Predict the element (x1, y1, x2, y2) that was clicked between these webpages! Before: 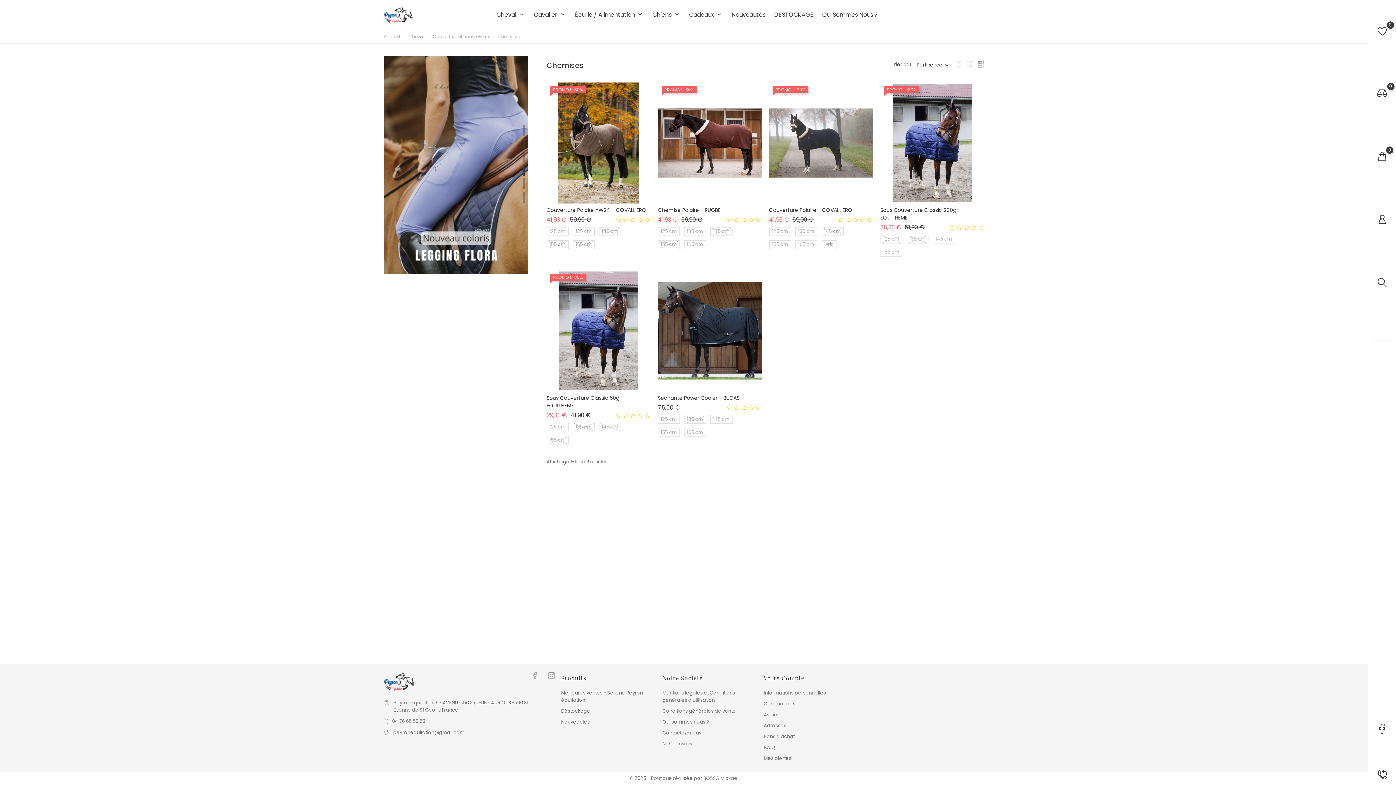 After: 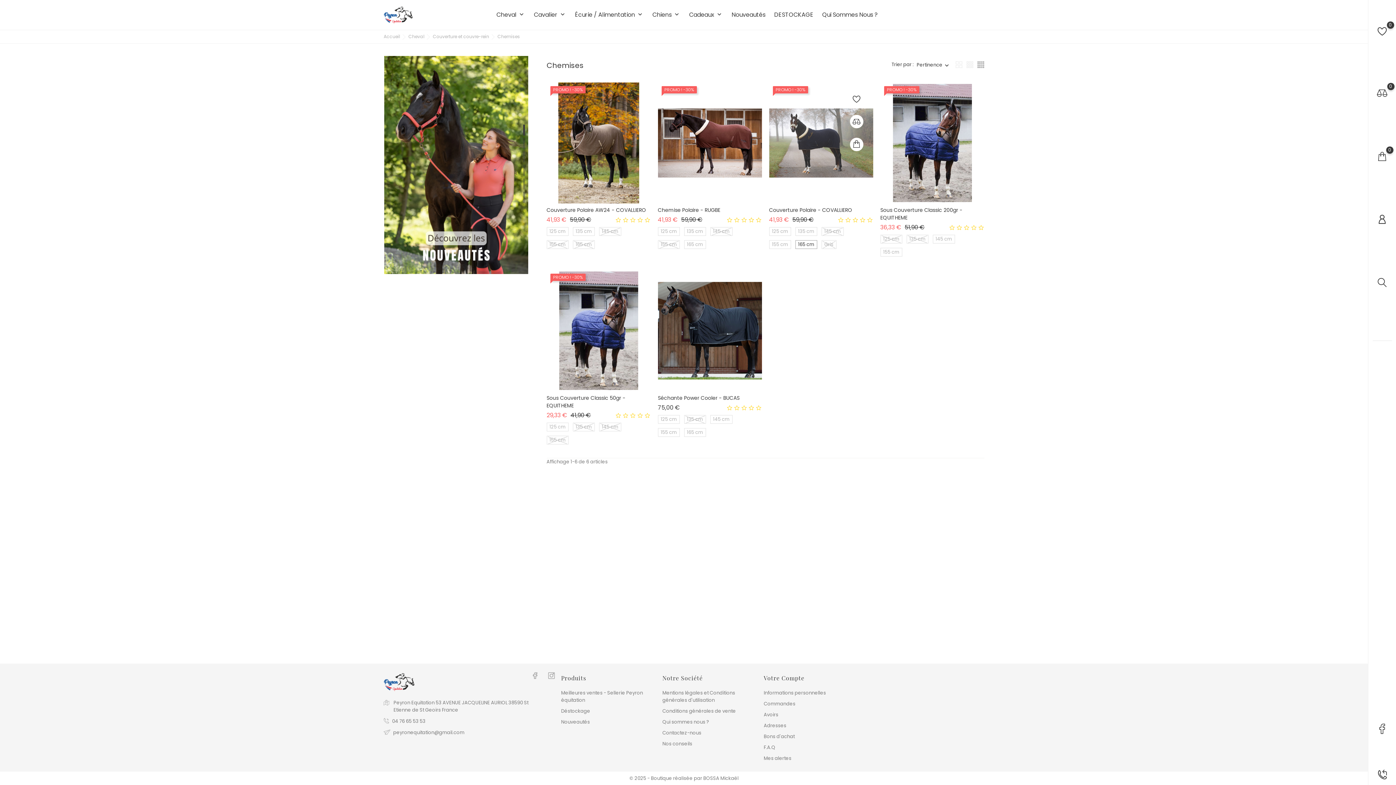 Action: bbox: (795, 240, 817, 249) label: 165 cm